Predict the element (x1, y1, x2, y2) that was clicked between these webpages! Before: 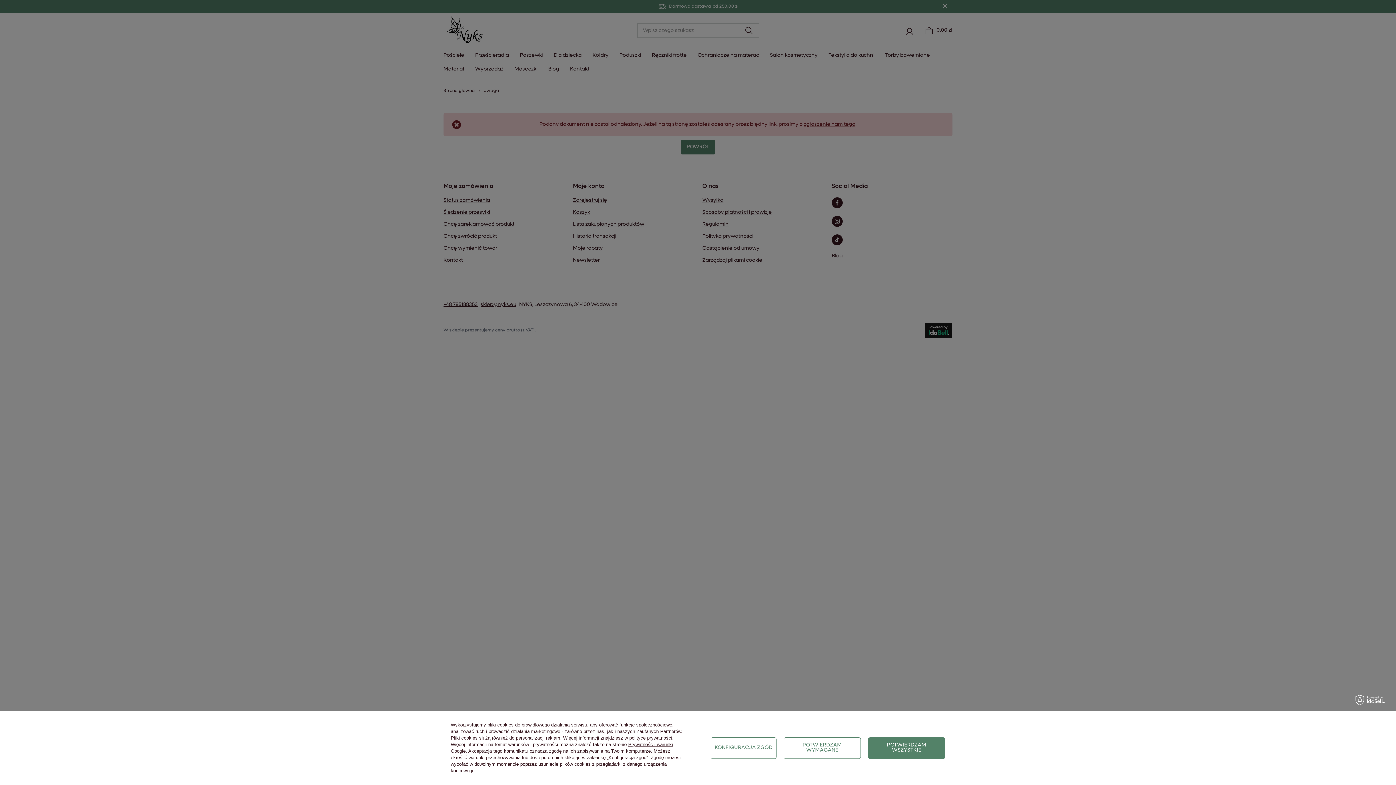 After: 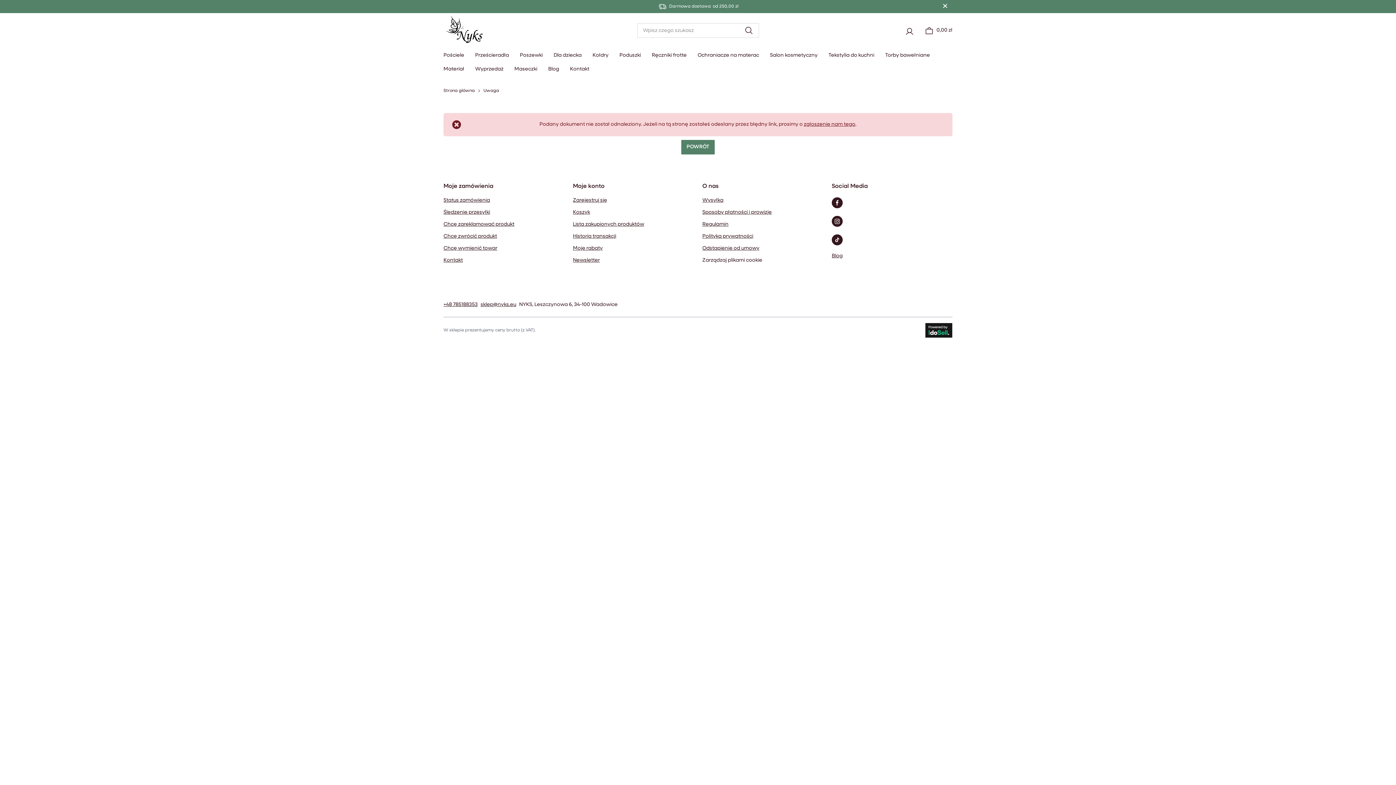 Action: label: POTWIERDZAM WSZYSTKIE bbox: (868, 737, 945, 759)